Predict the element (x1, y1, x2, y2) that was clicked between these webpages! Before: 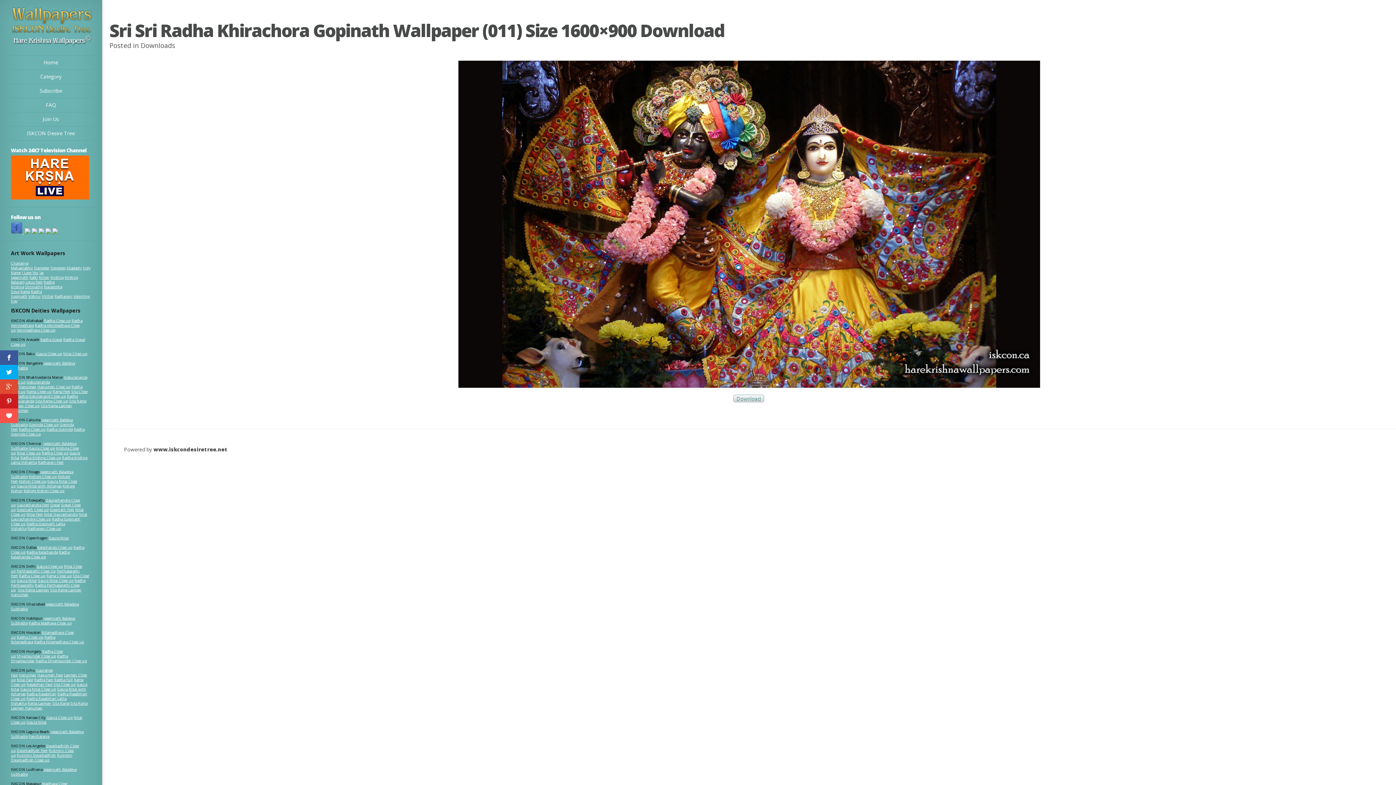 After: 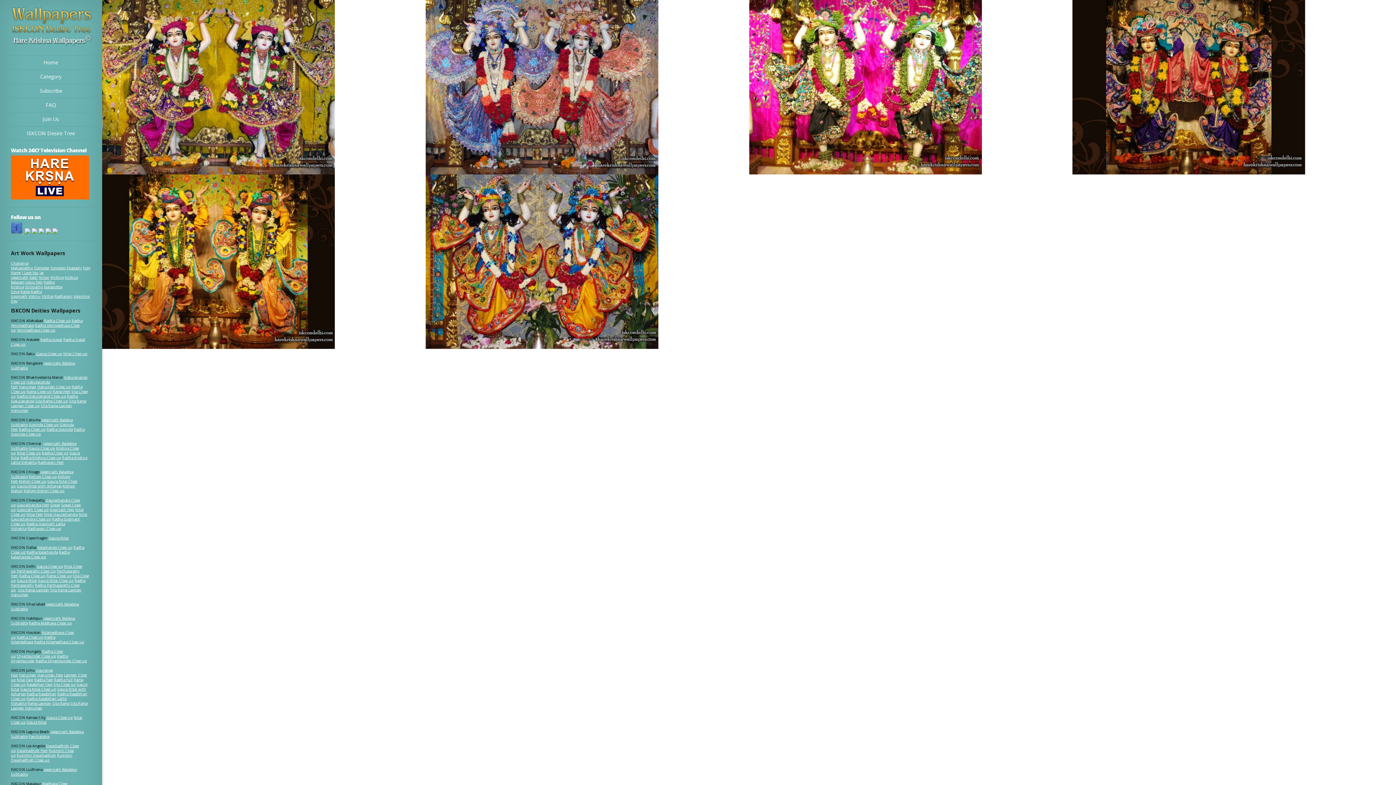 Action: label: Gaura Nitai bbox: (16, 578, 36, 583)